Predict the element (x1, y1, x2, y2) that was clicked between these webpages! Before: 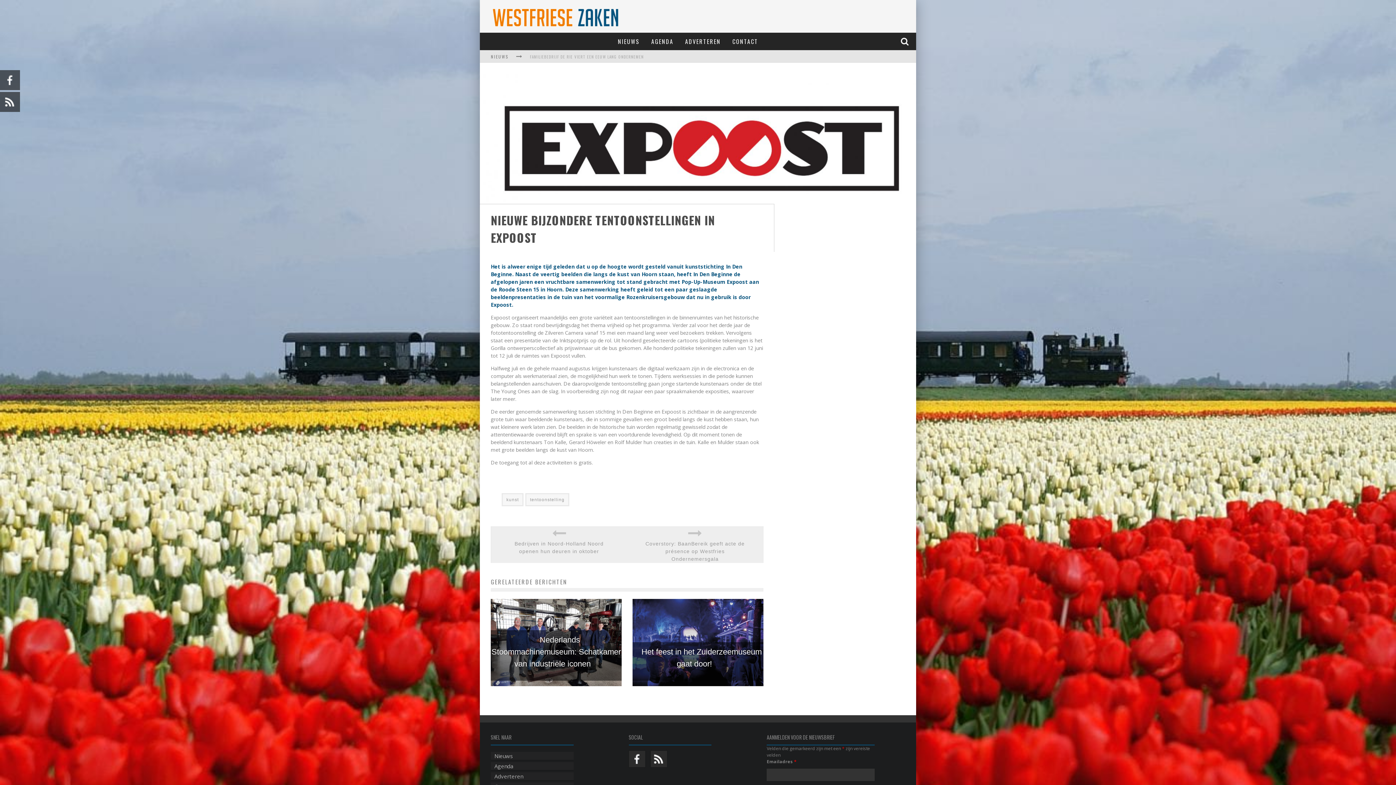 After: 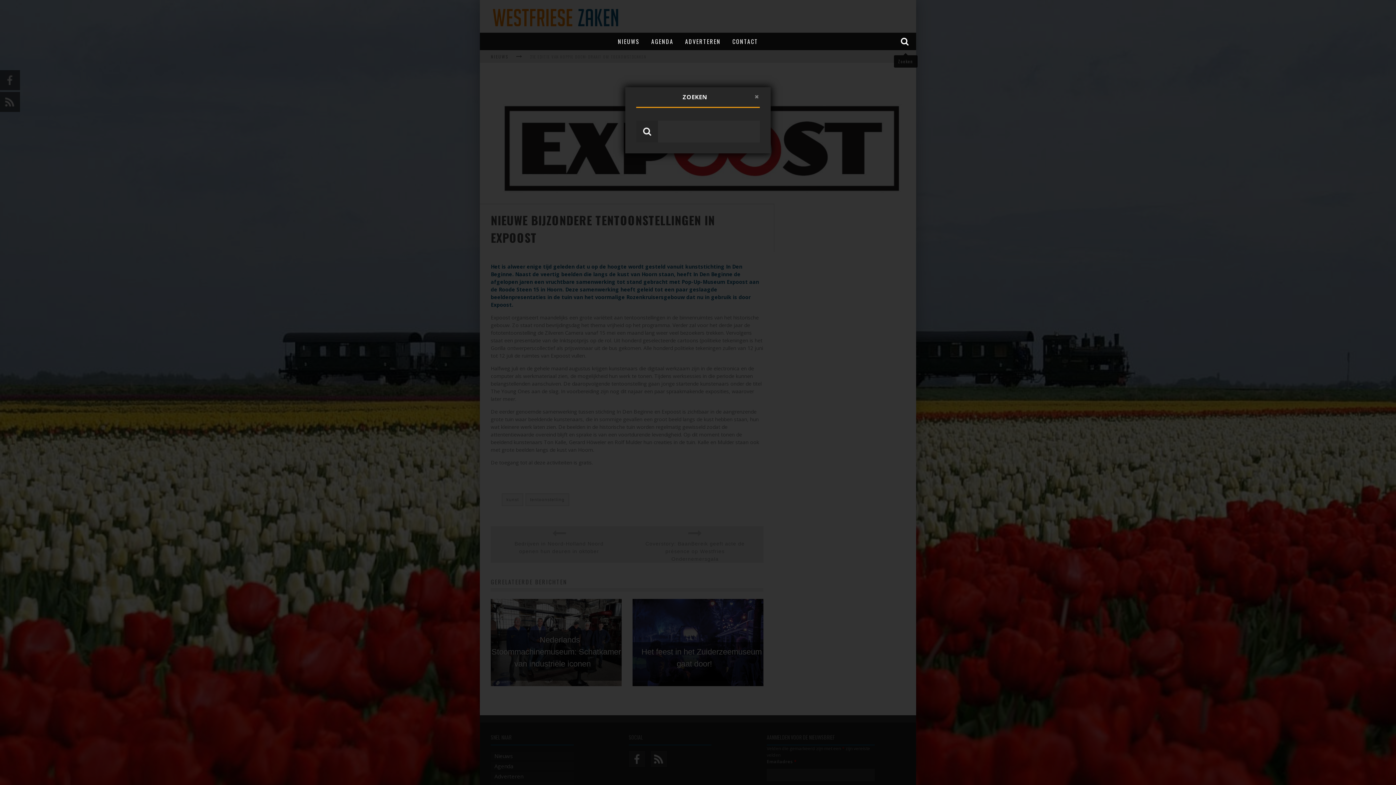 Action: bbox: (895, 32, 916, 49)